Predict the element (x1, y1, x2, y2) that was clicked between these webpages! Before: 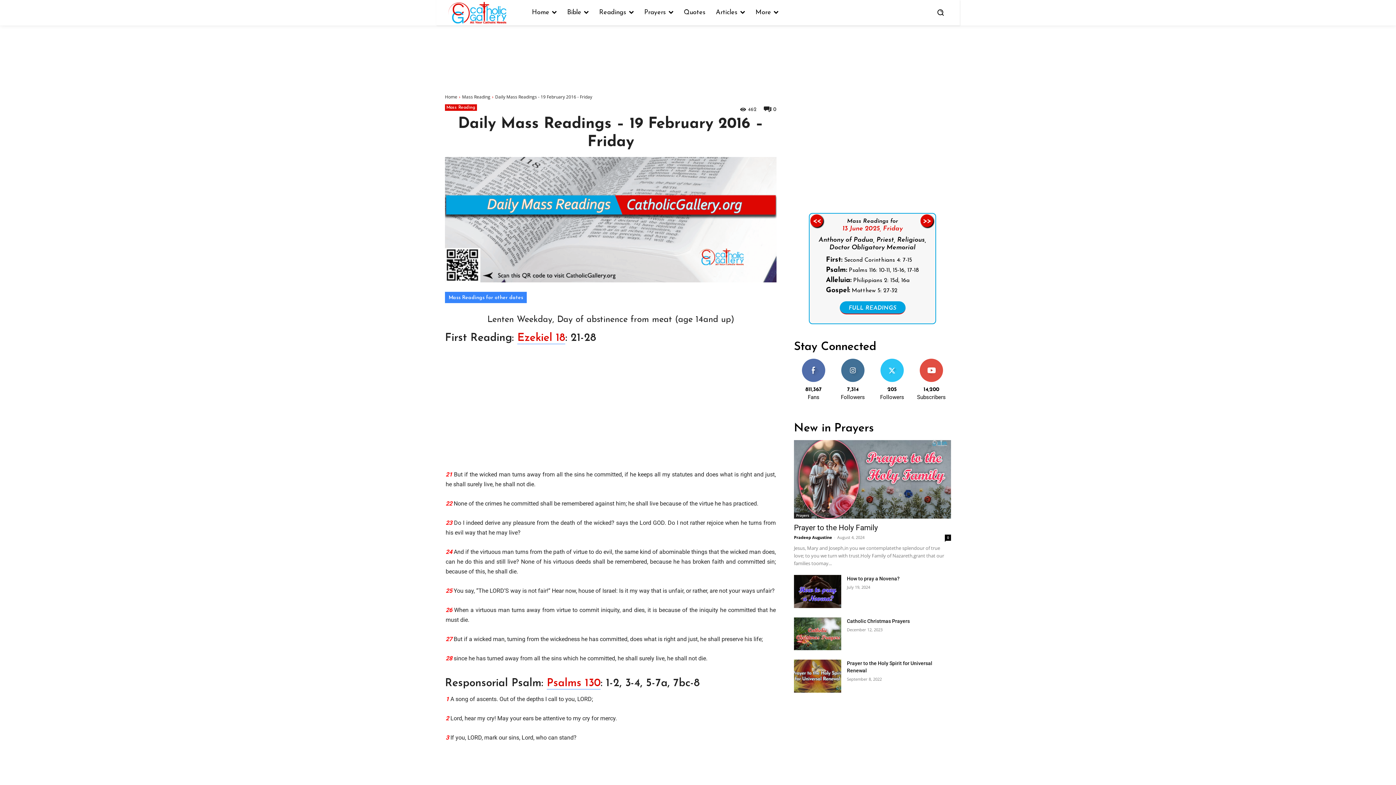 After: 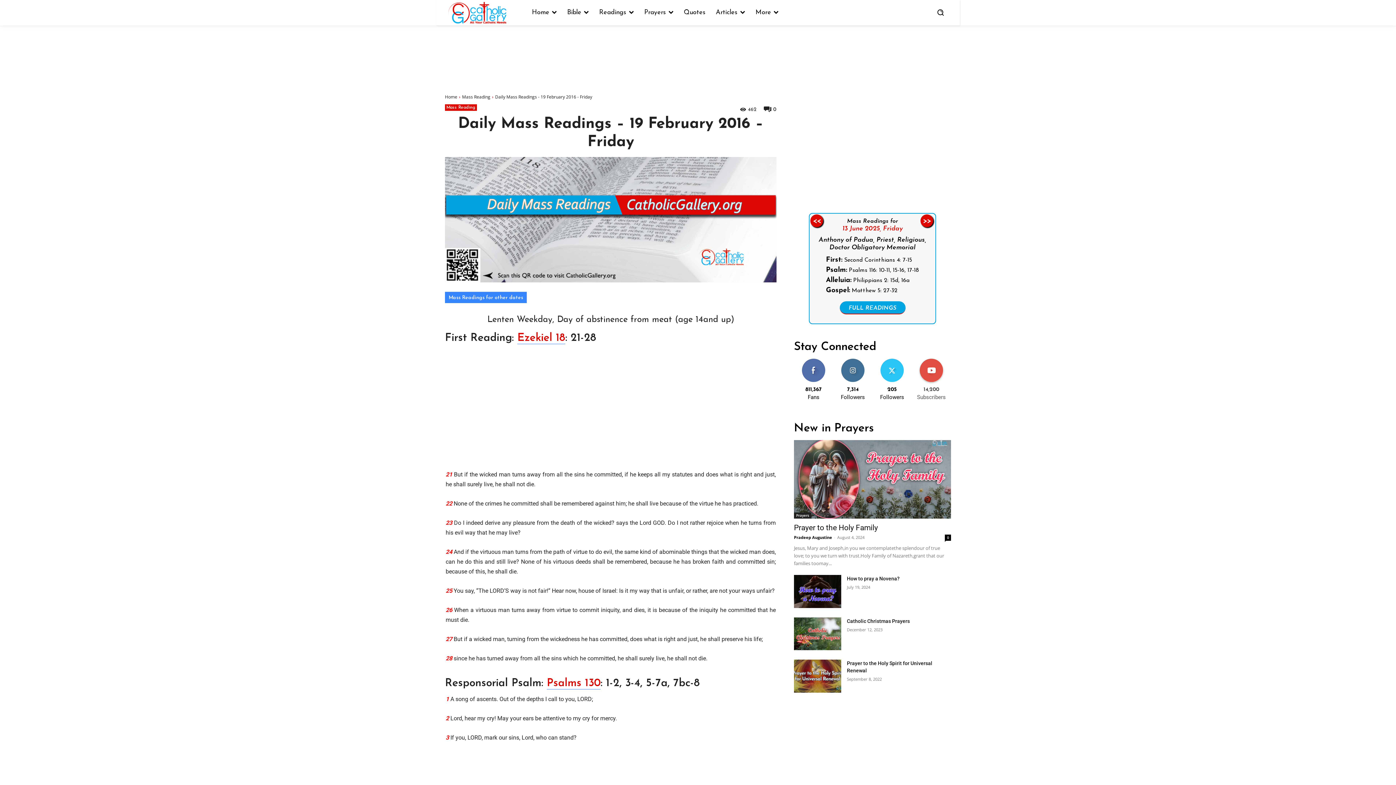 Action: label: SUBSCRIBE bbox: (921, 359, 942, 364)